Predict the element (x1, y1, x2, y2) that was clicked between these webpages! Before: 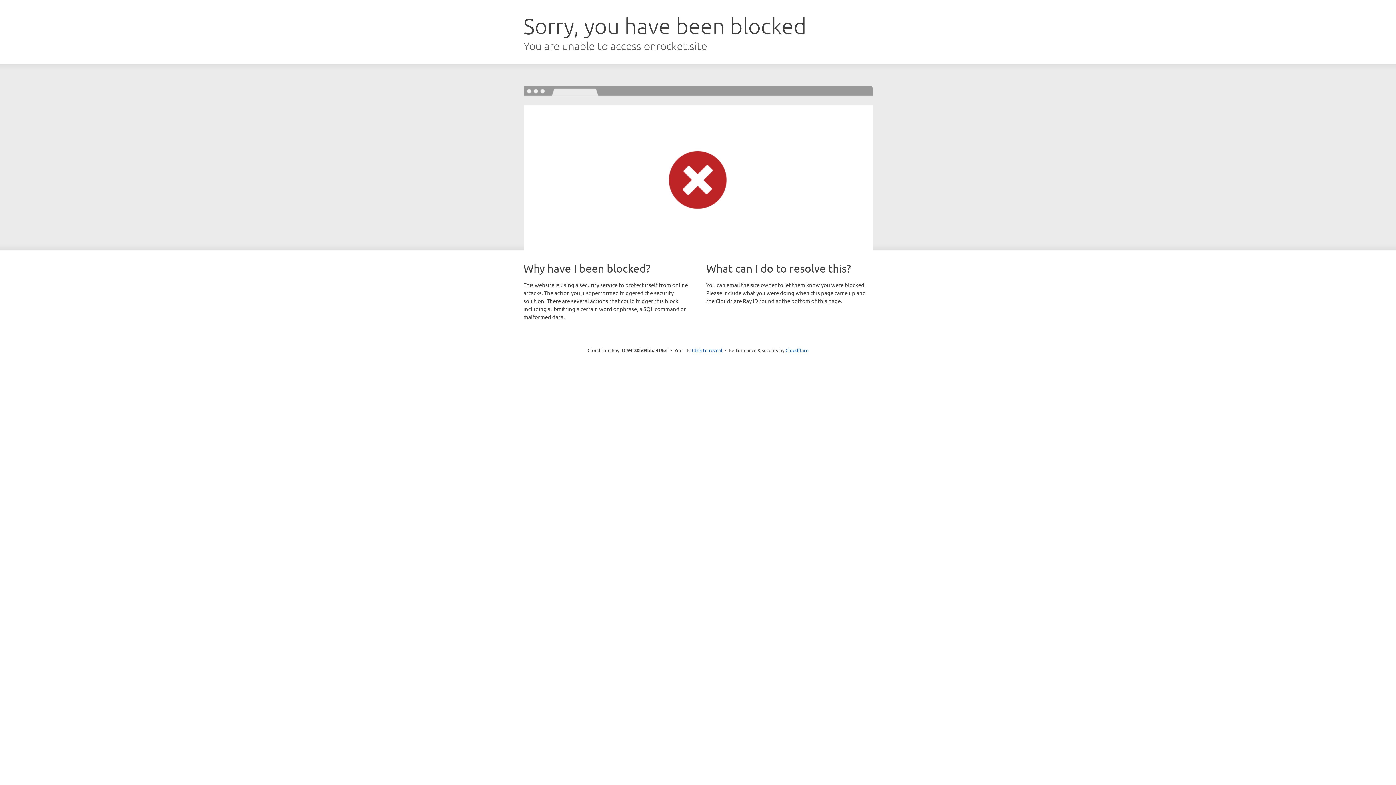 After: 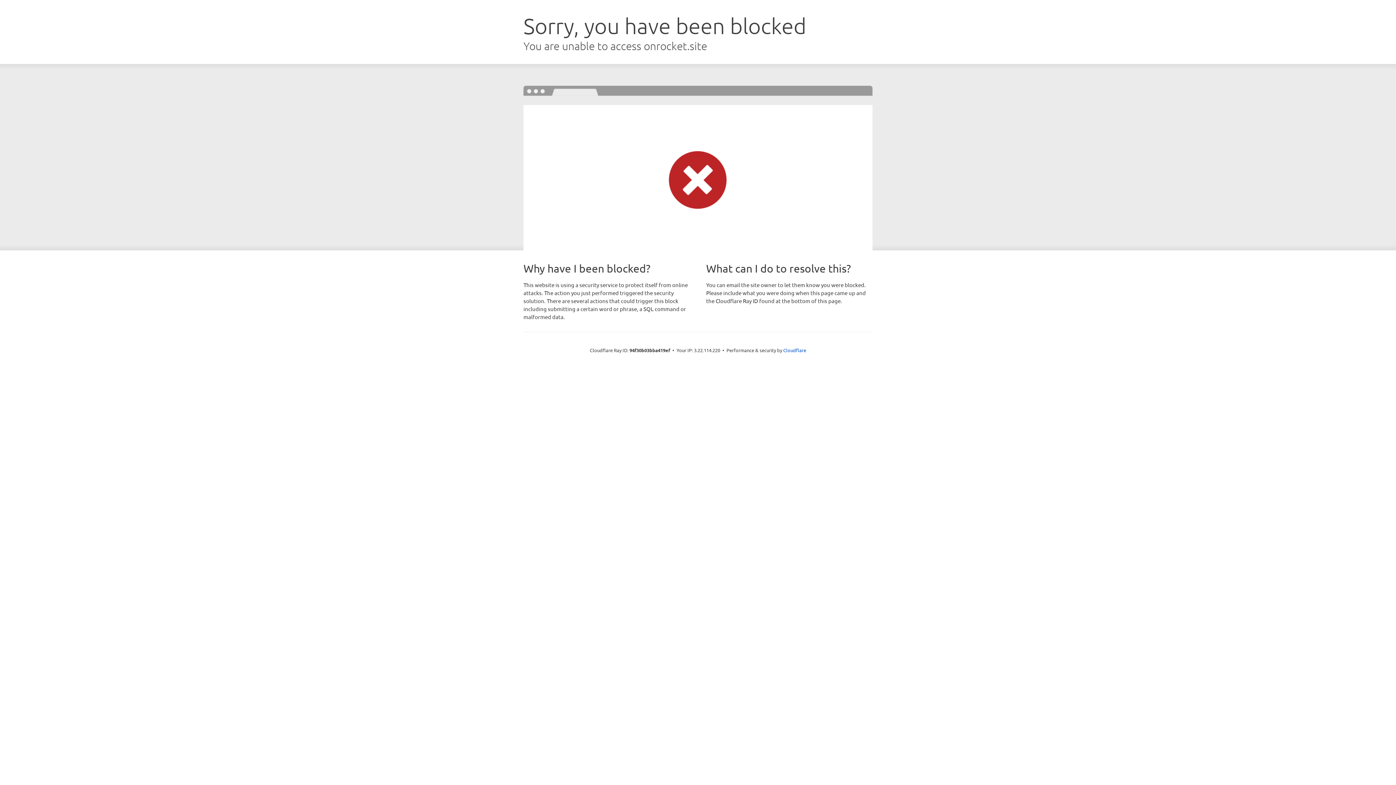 Action: bbox: (692, 346, 722, 353) label: Click to reveal